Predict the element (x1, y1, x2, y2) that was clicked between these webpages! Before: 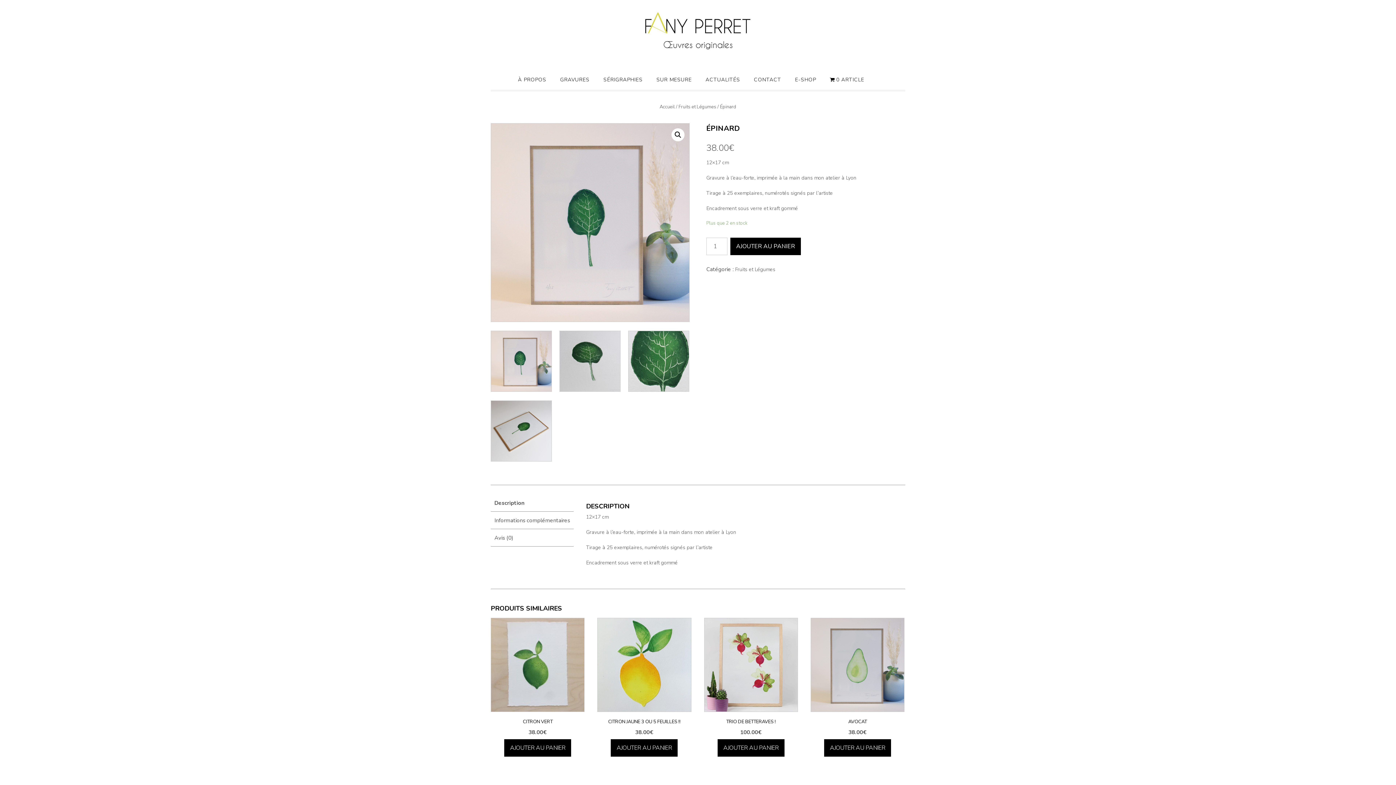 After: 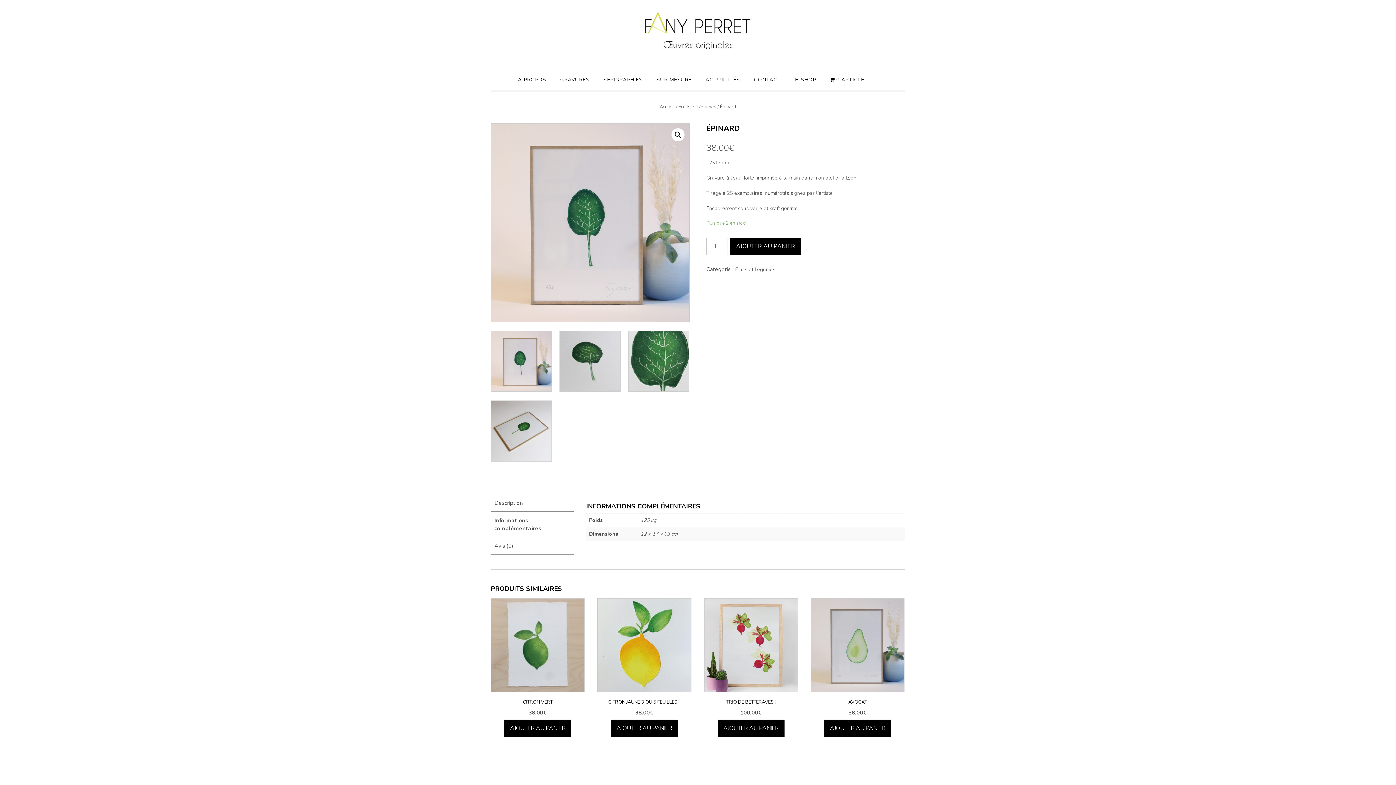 Action: bbox: (494, 513, 570, 527) label: Informations complémentaires